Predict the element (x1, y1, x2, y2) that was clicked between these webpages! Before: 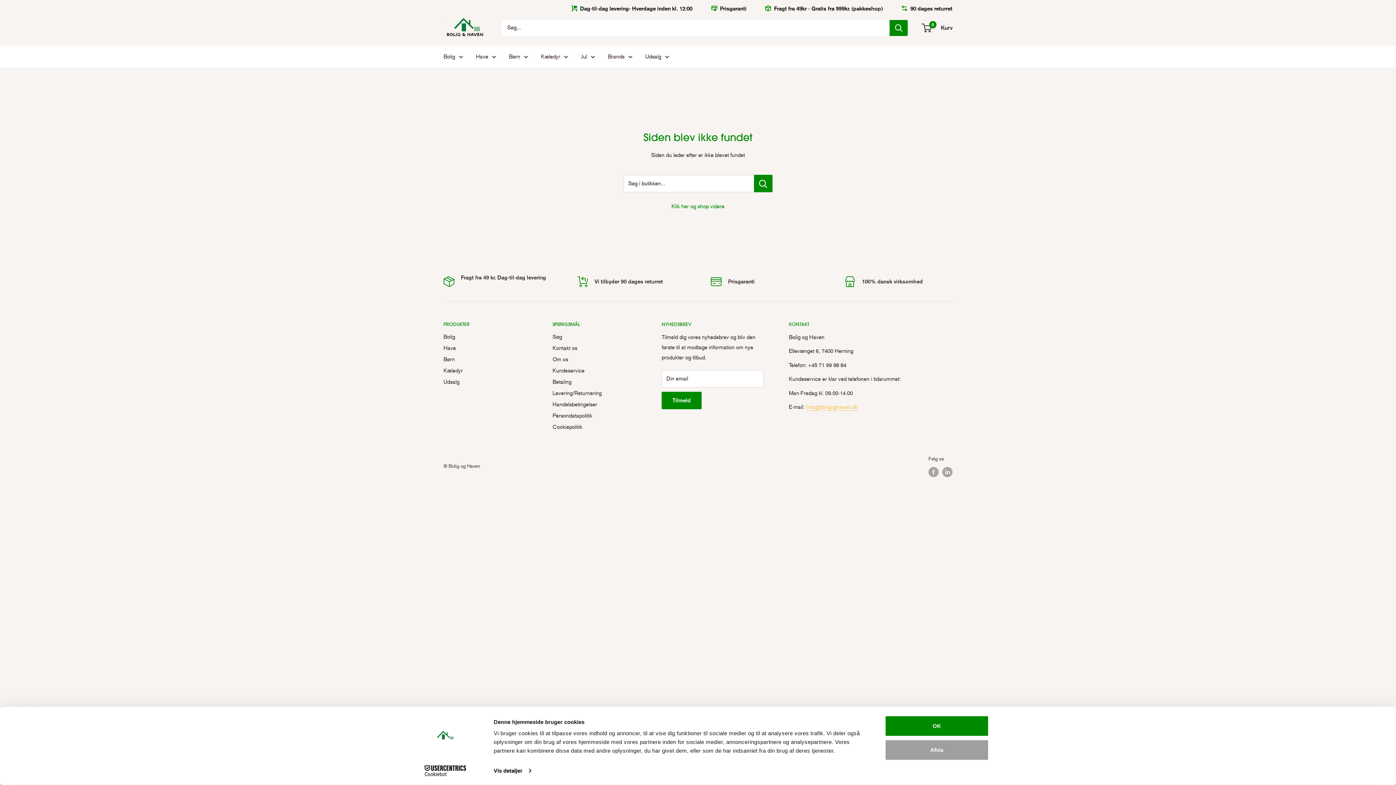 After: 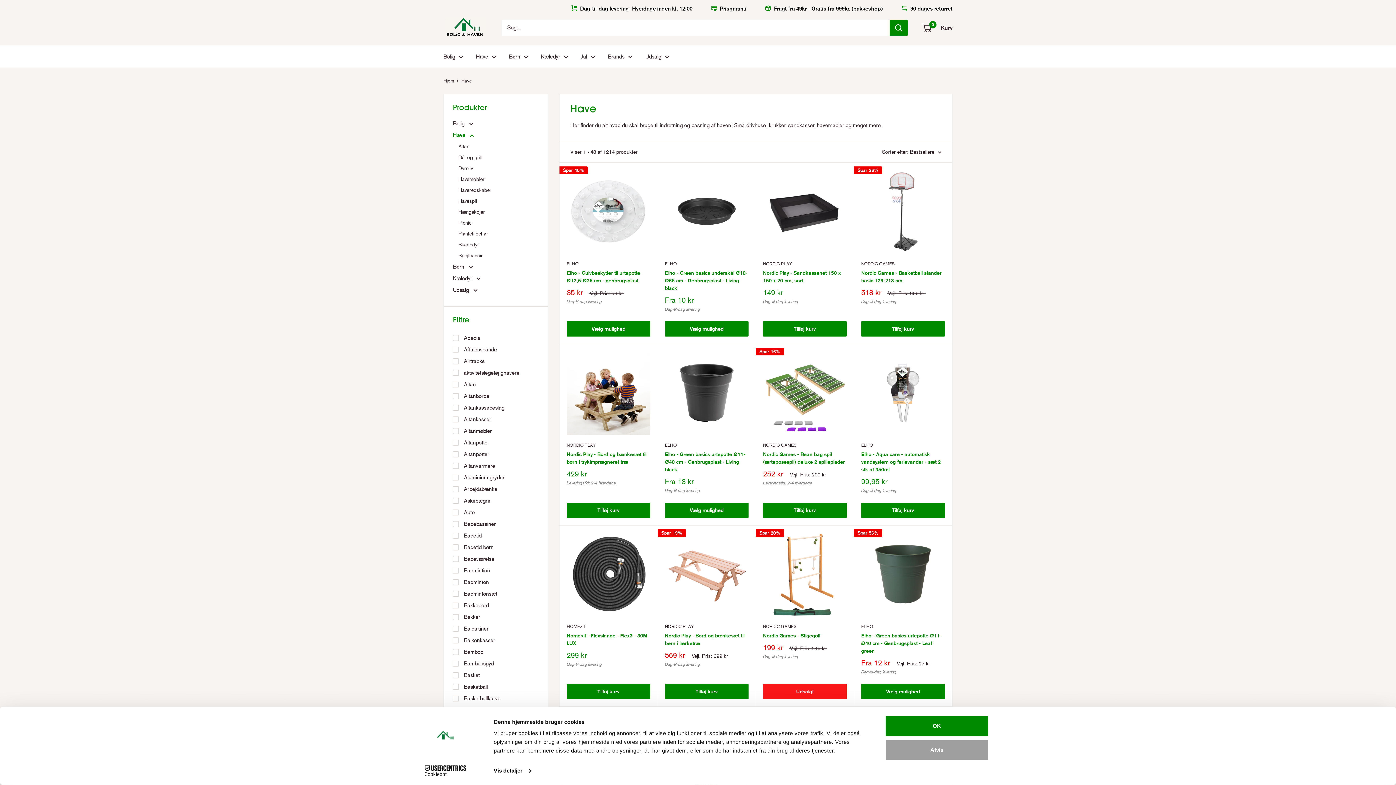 Action: label: Have bbox: (476, 51, 496, 61)